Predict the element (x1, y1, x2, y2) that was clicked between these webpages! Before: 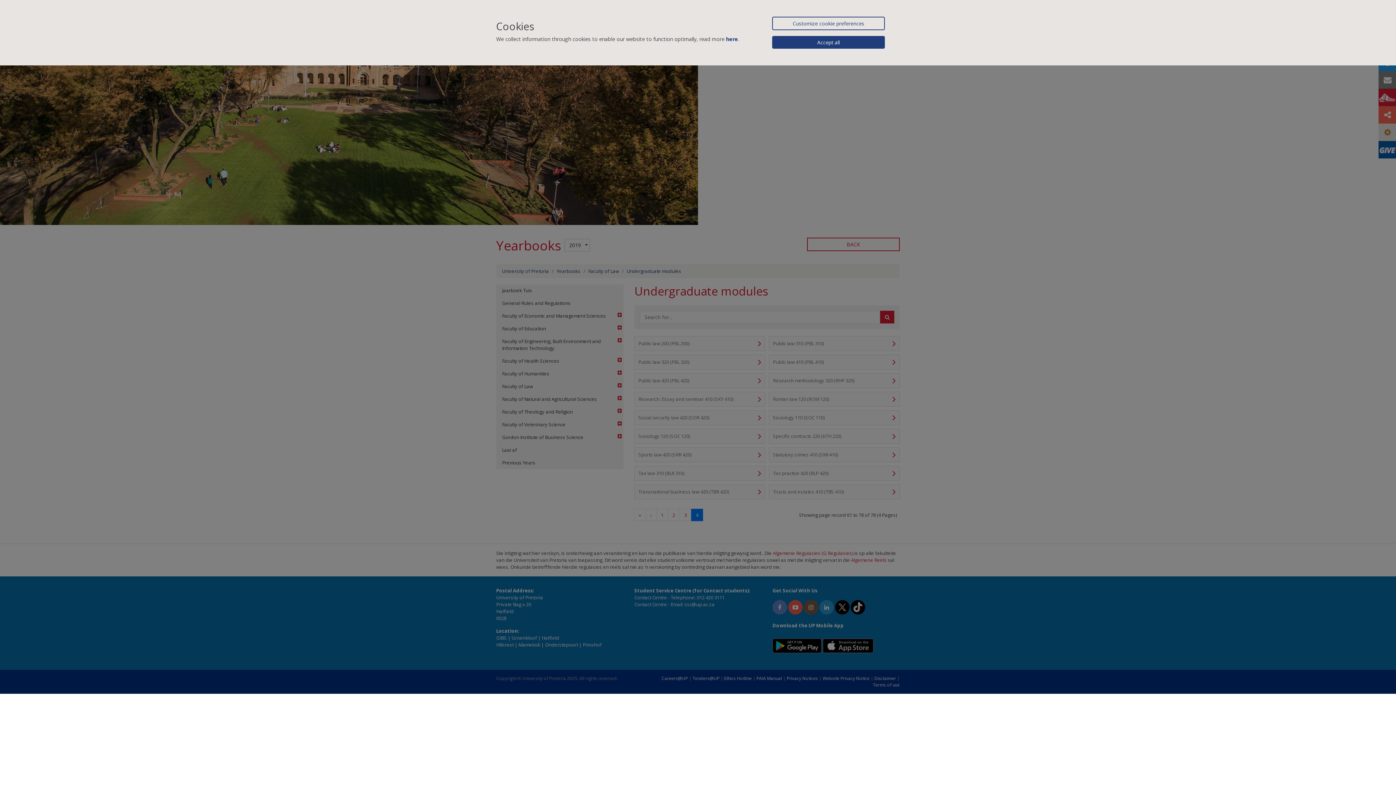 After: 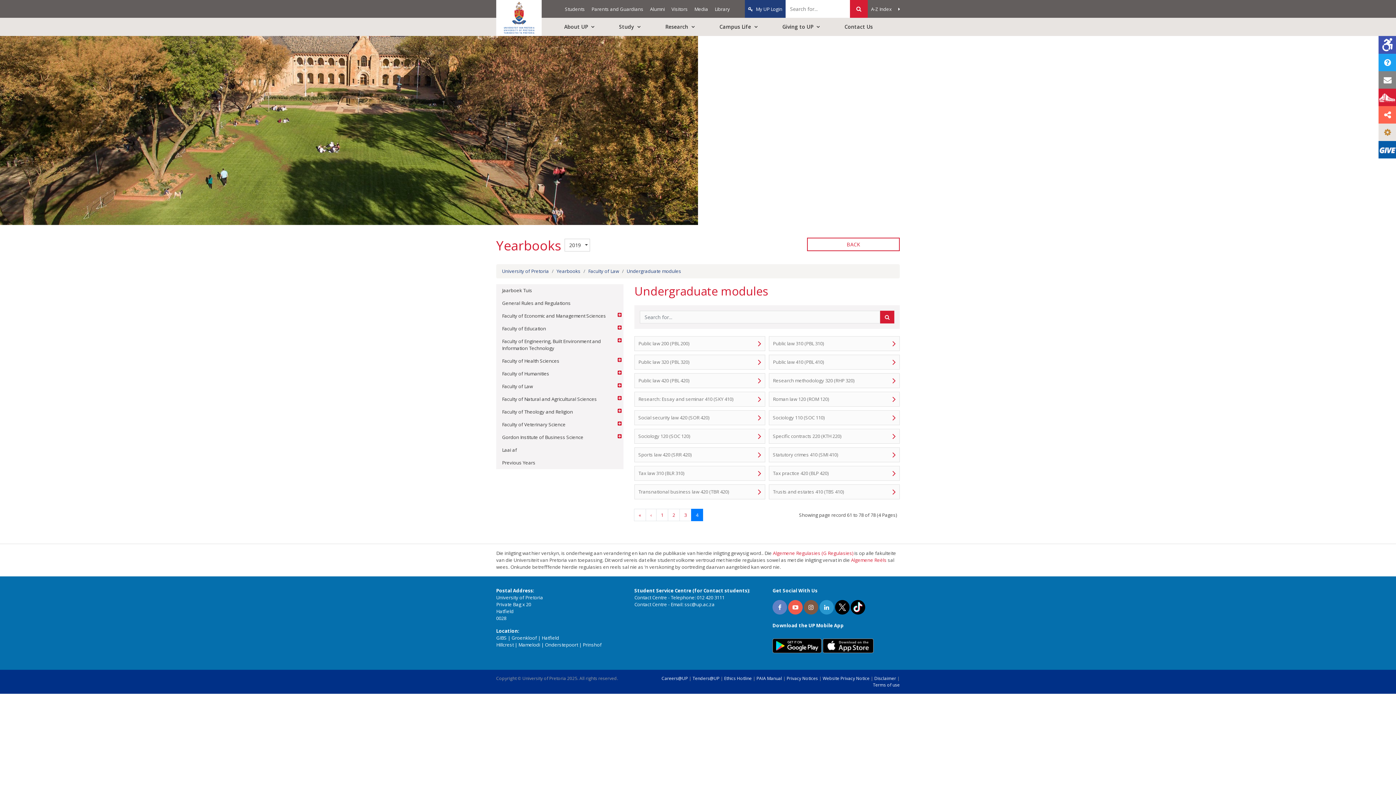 Action: bbox: (772, 36, 885, 48) label: Accept all